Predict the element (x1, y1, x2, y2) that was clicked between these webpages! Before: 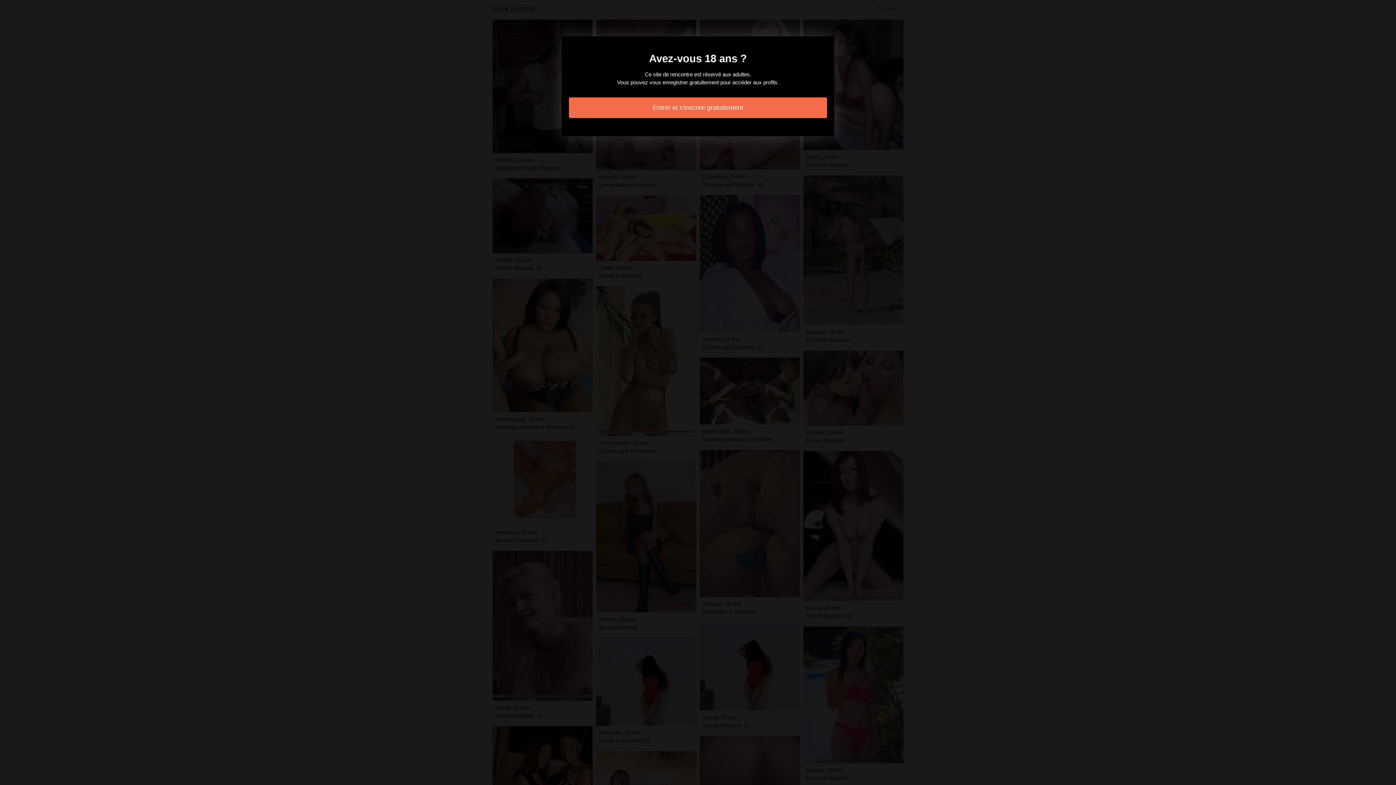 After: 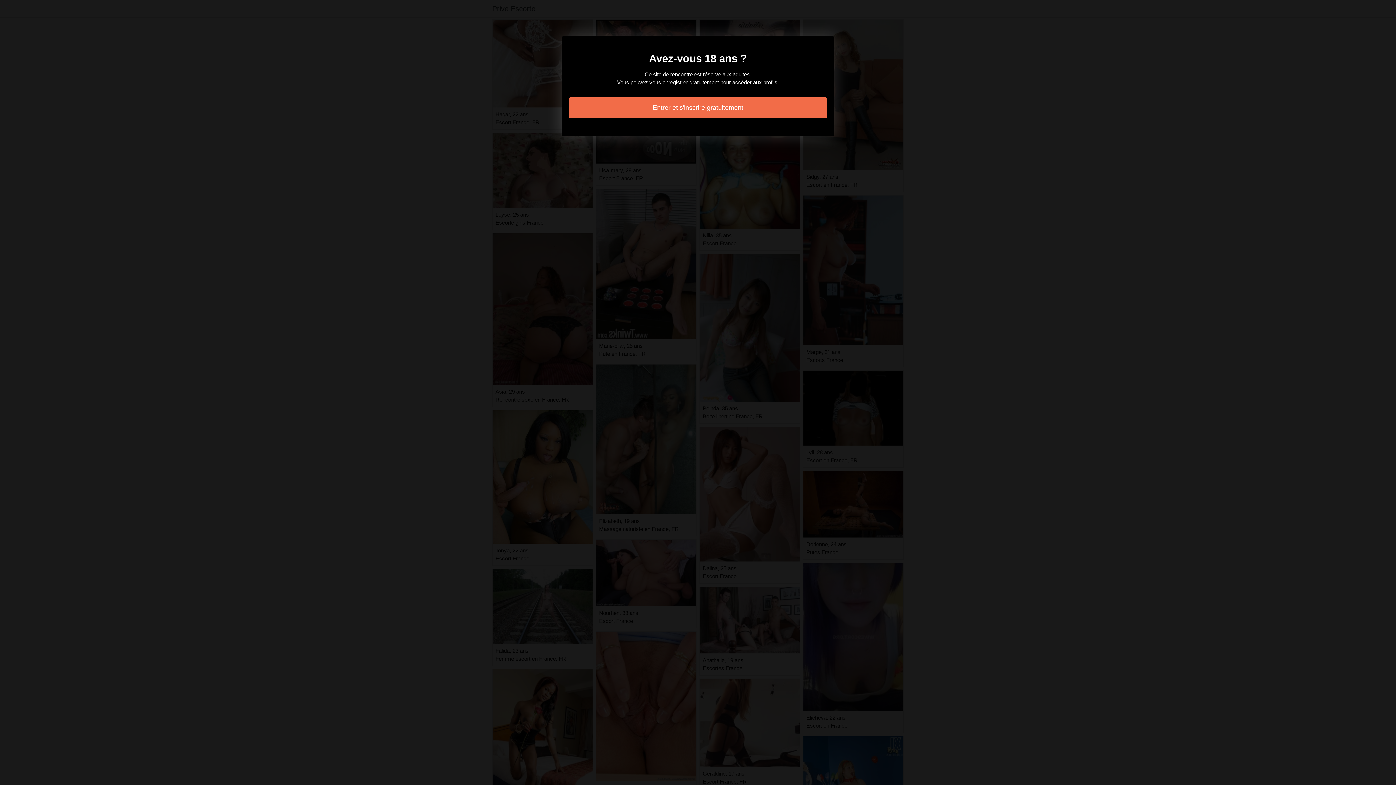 Action: bbox: (569, 97, 827, 118) label: Entrer et s'inscrire gratuitement